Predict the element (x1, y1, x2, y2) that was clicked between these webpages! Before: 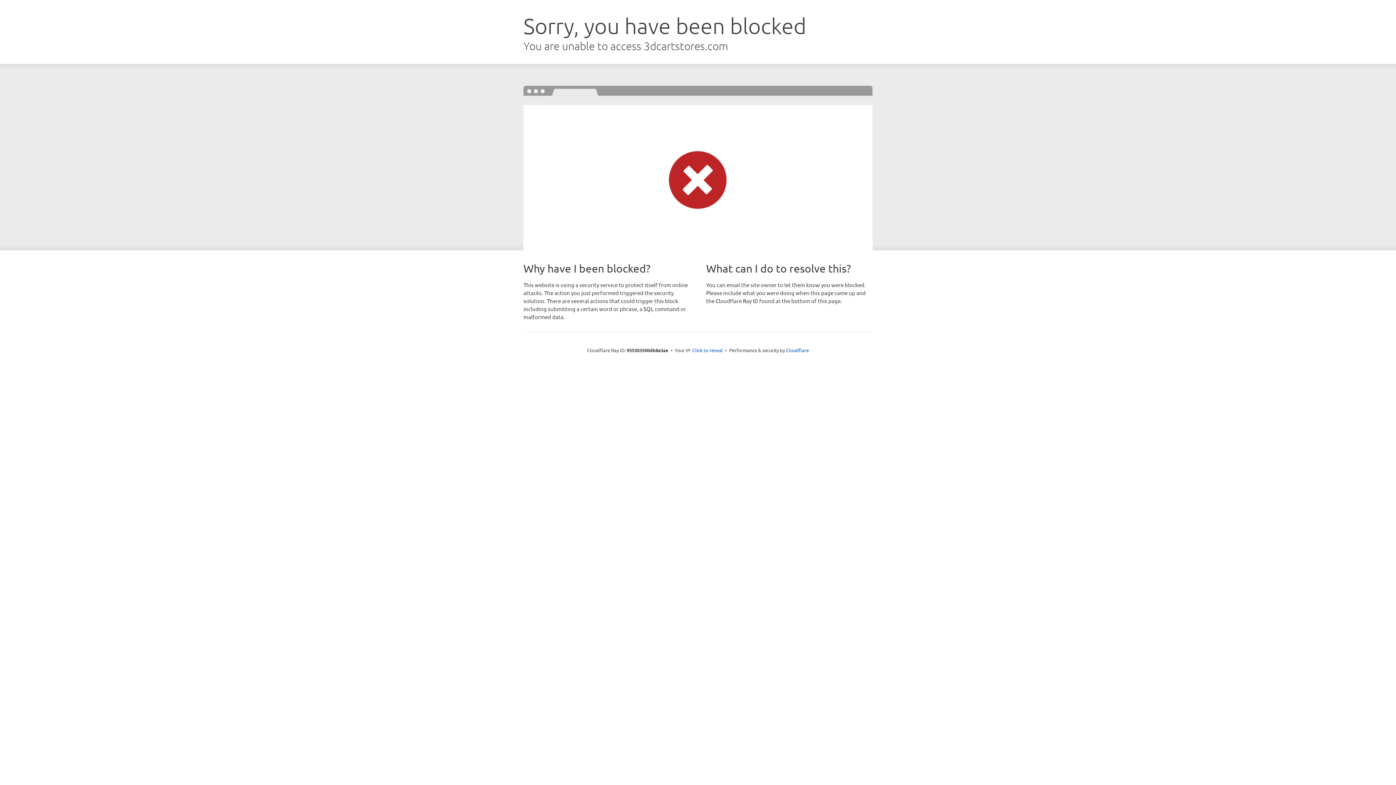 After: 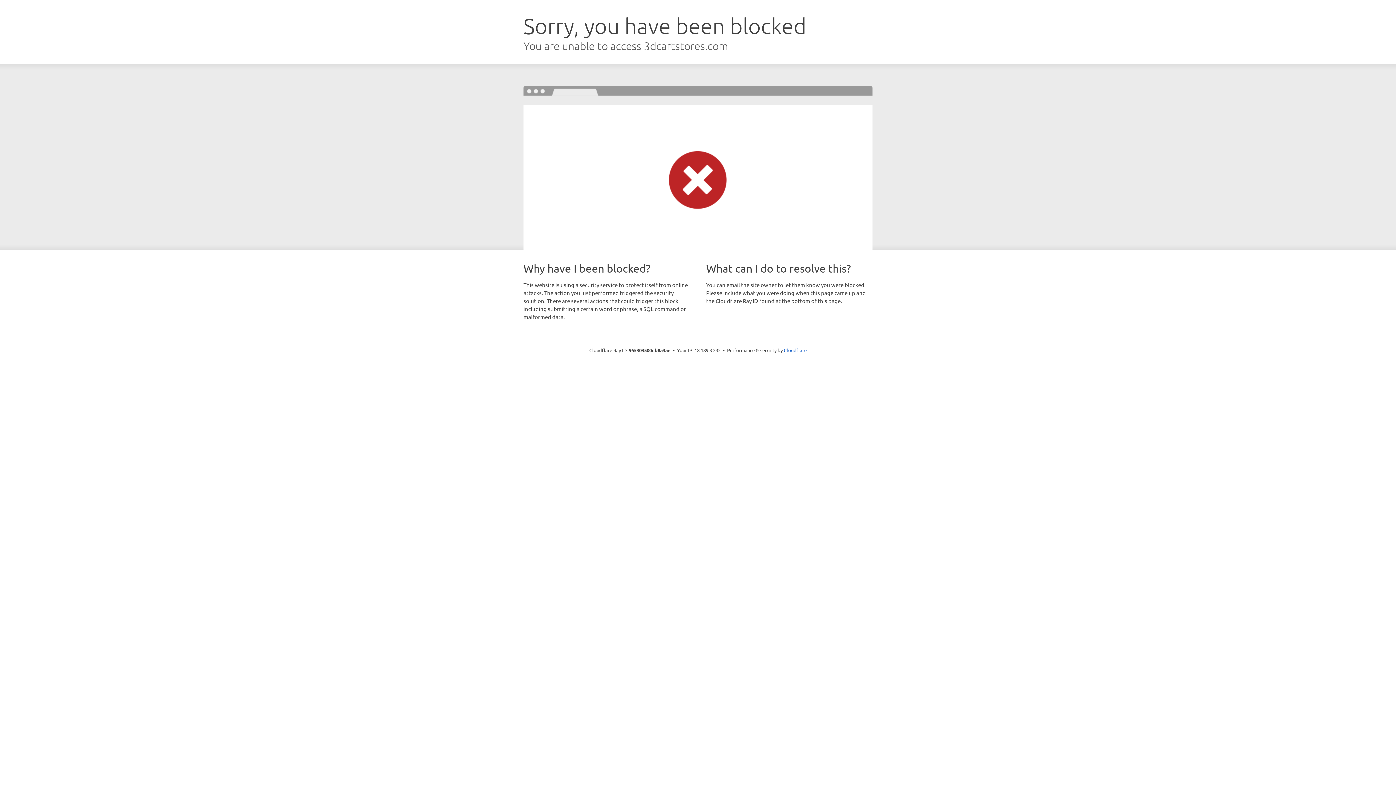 Action: bbox: (692, 346, 723, 353) label: Click to reveal